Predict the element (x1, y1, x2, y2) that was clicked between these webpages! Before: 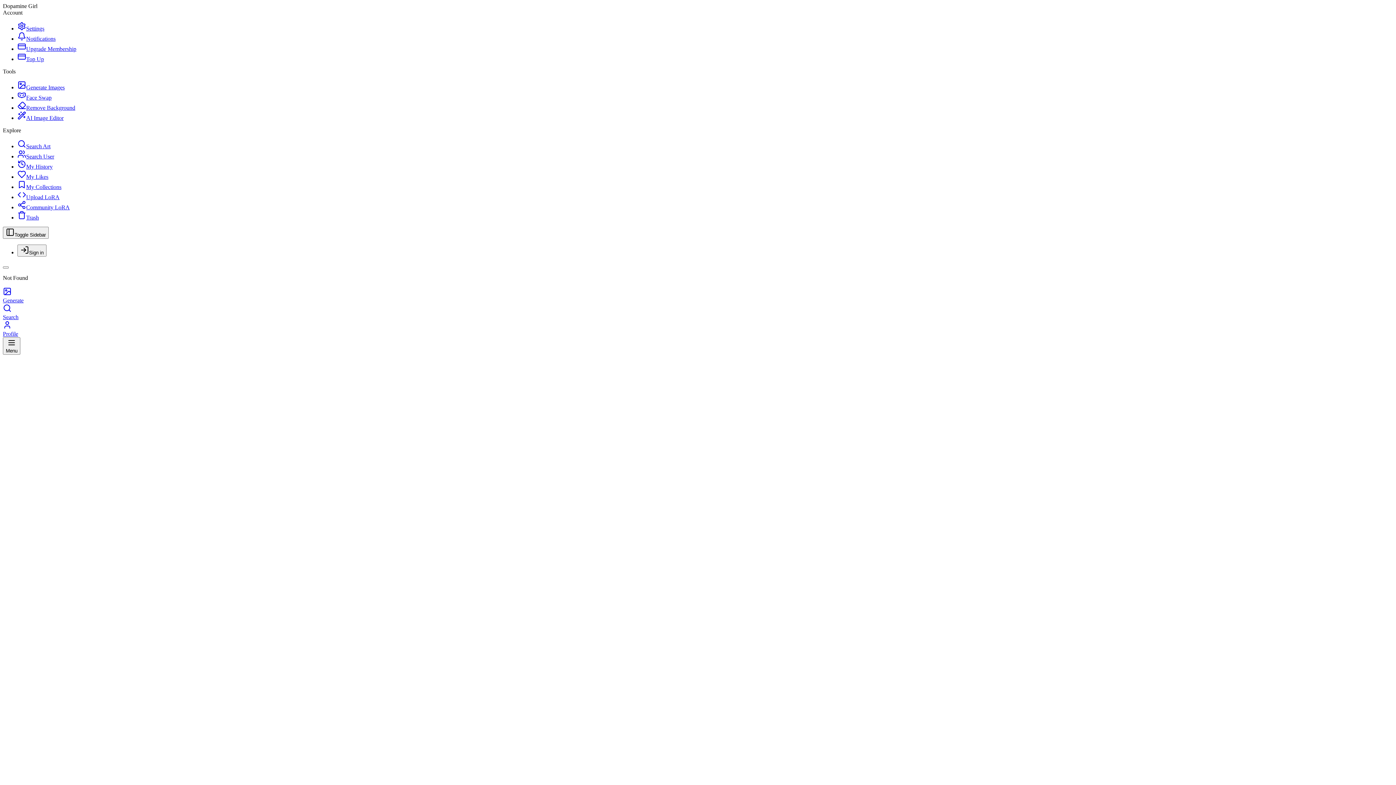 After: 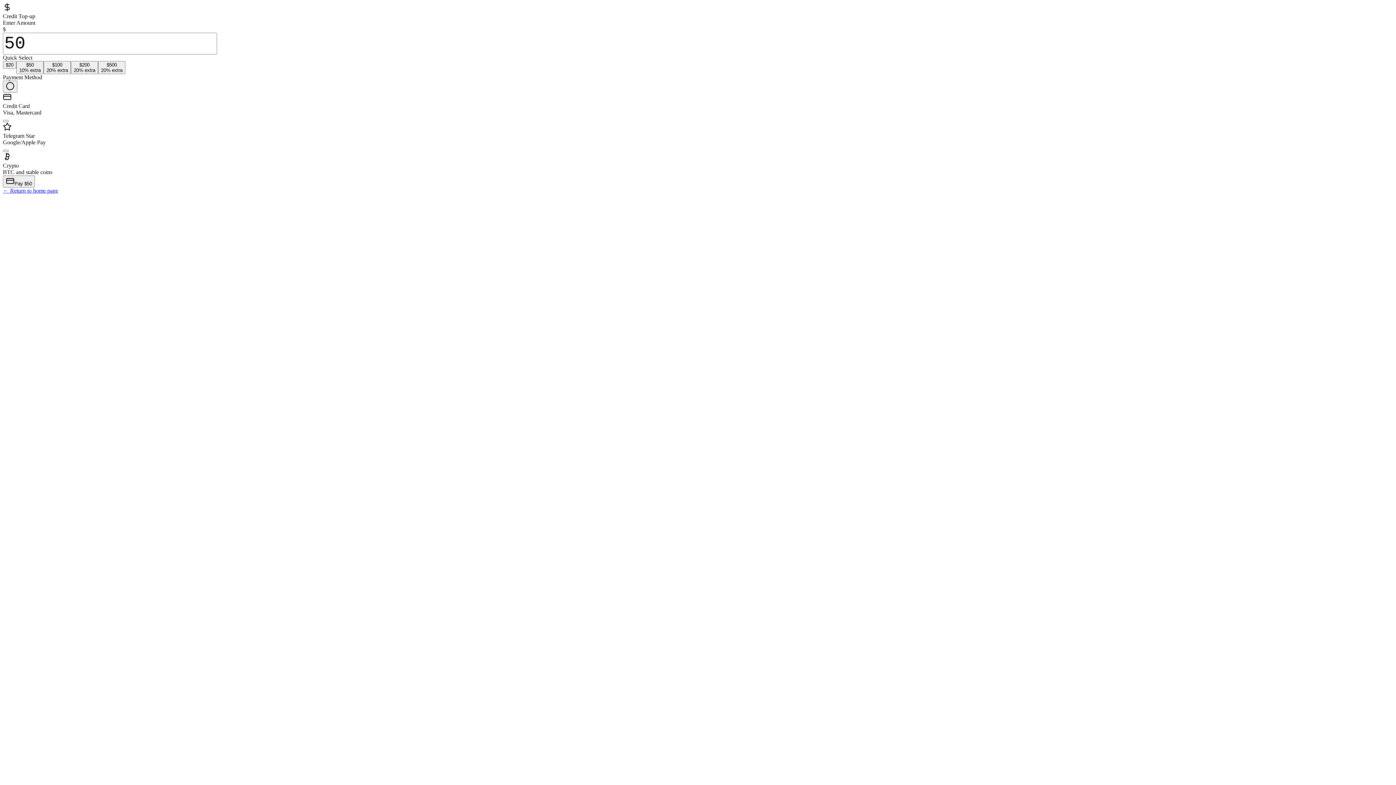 Action: label: Top Up bbox: (17, 56, 44, 62)